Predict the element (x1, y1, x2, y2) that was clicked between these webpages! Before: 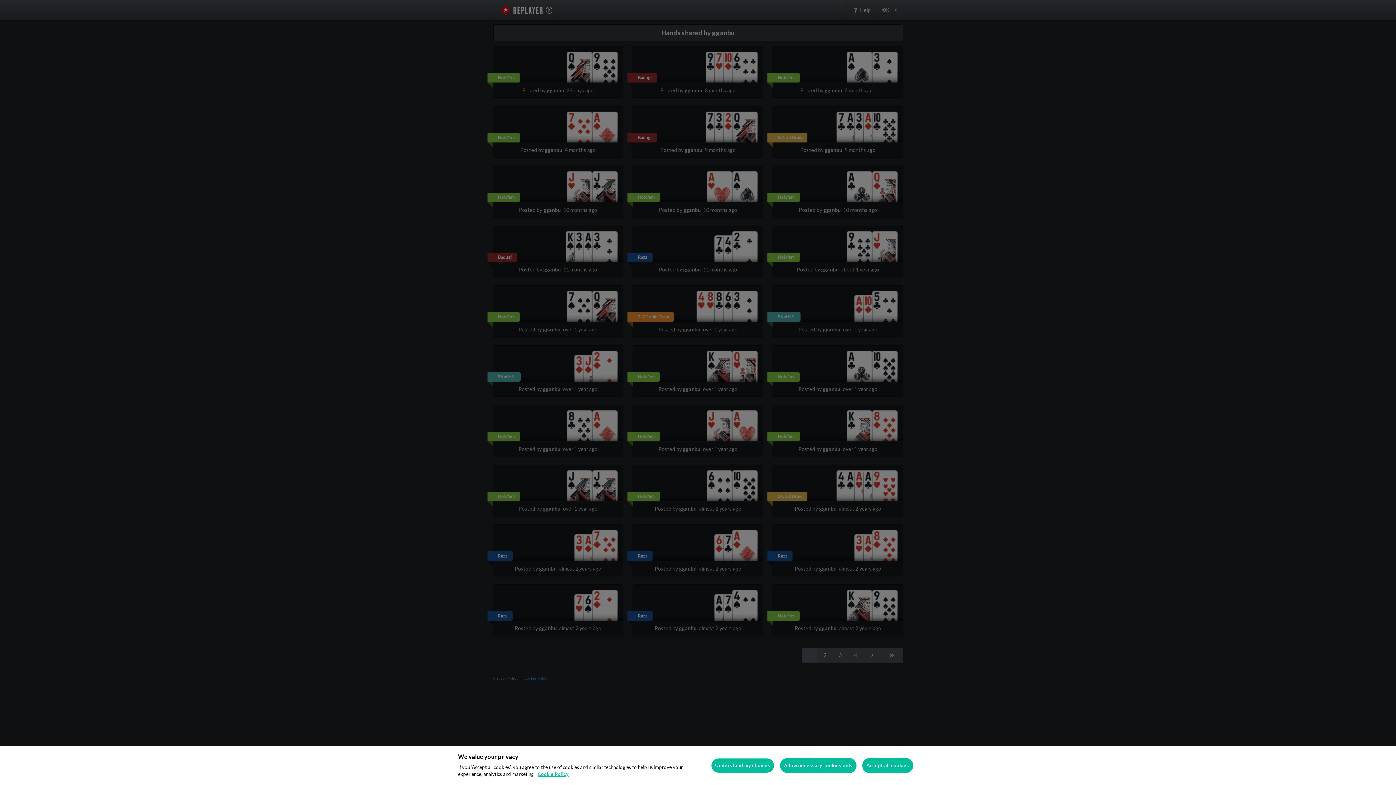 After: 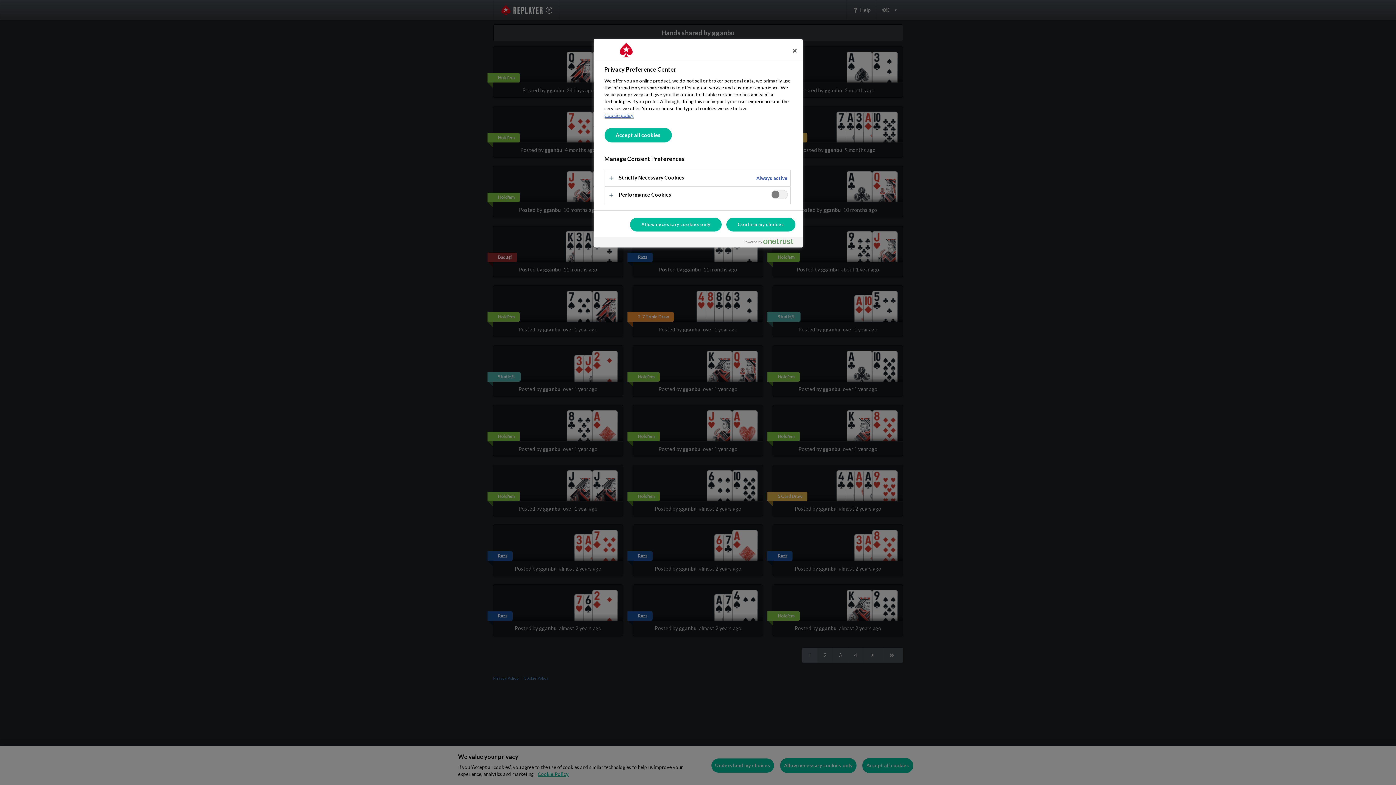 Action: bbox: (711, 758, 774, 773) label: Understand my choices